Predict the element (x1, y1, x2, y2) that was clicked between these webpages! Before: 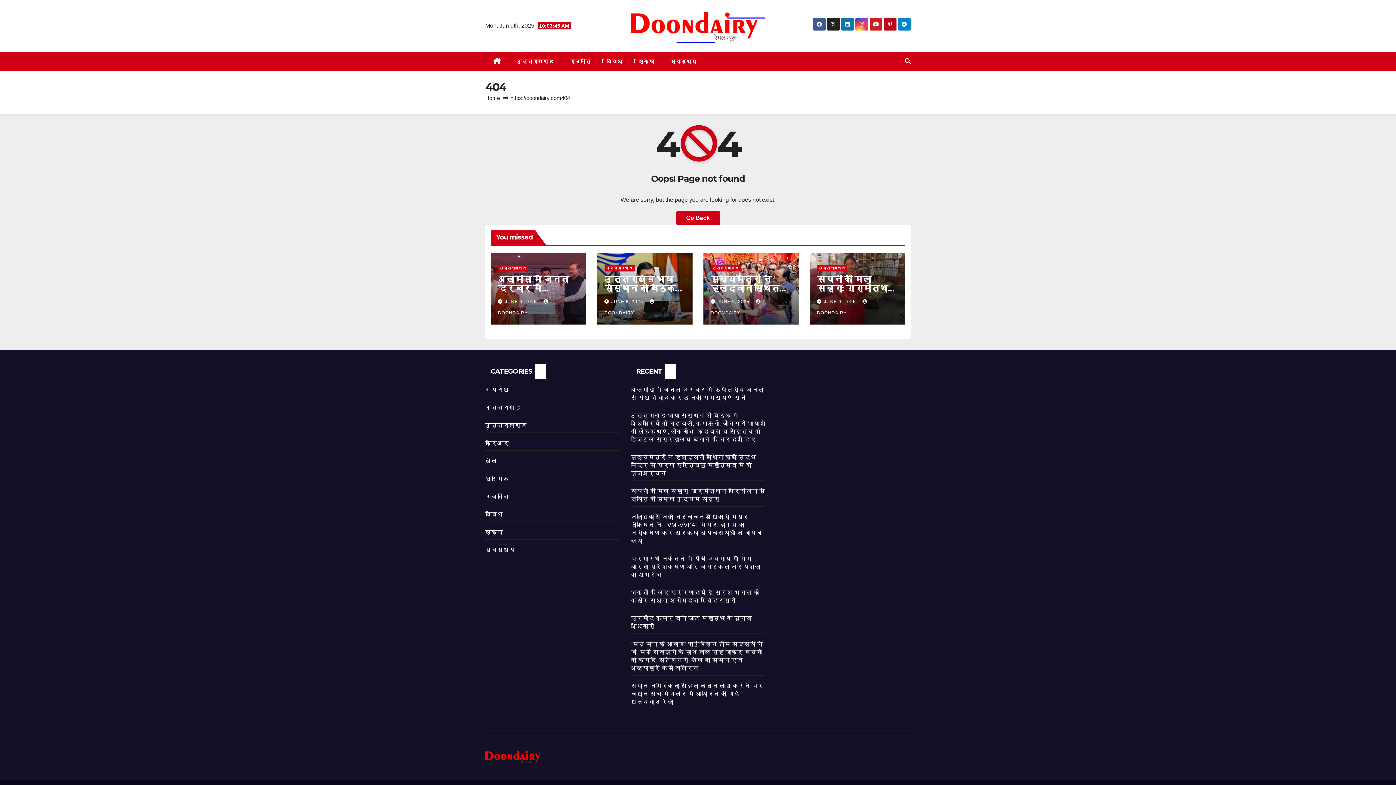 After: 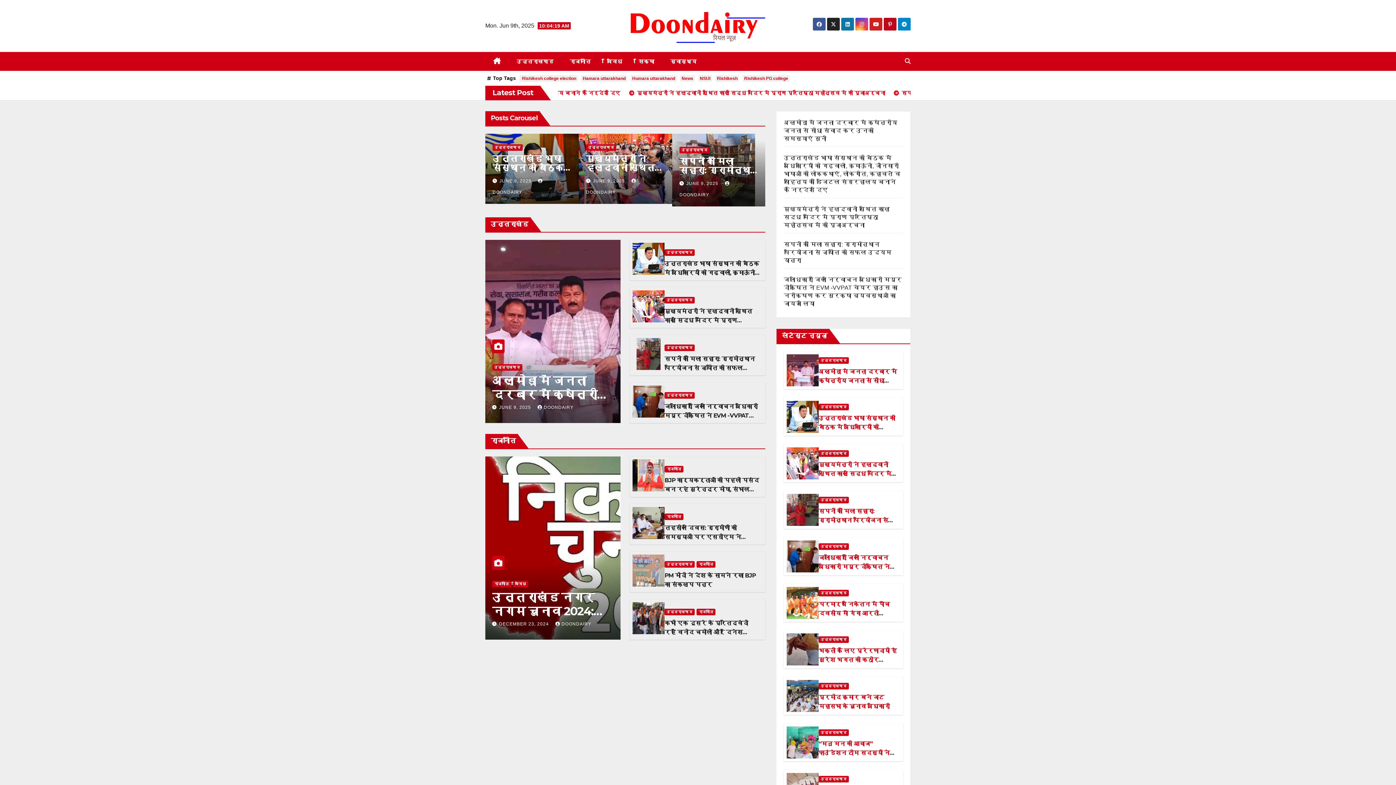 Action: bbox: (485, 745, 674, 769)